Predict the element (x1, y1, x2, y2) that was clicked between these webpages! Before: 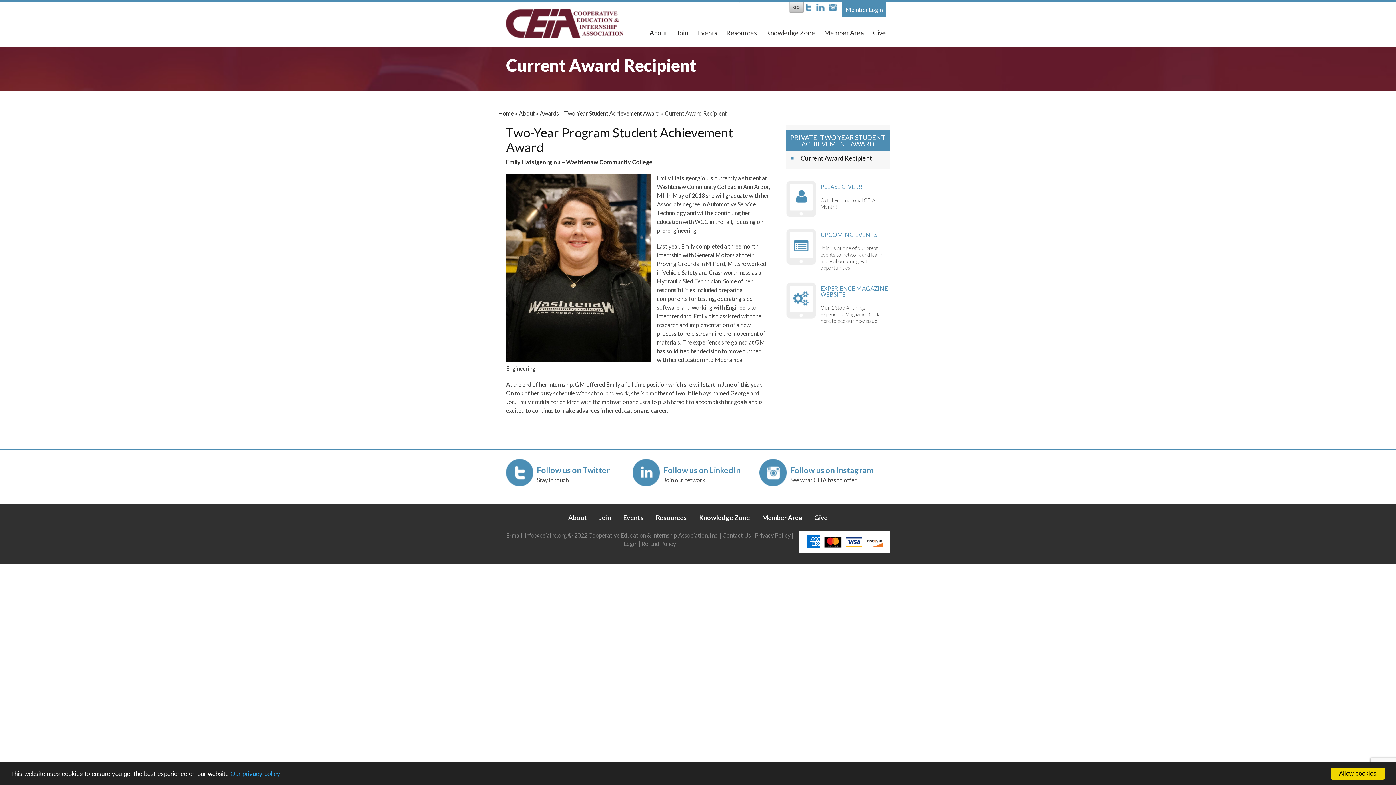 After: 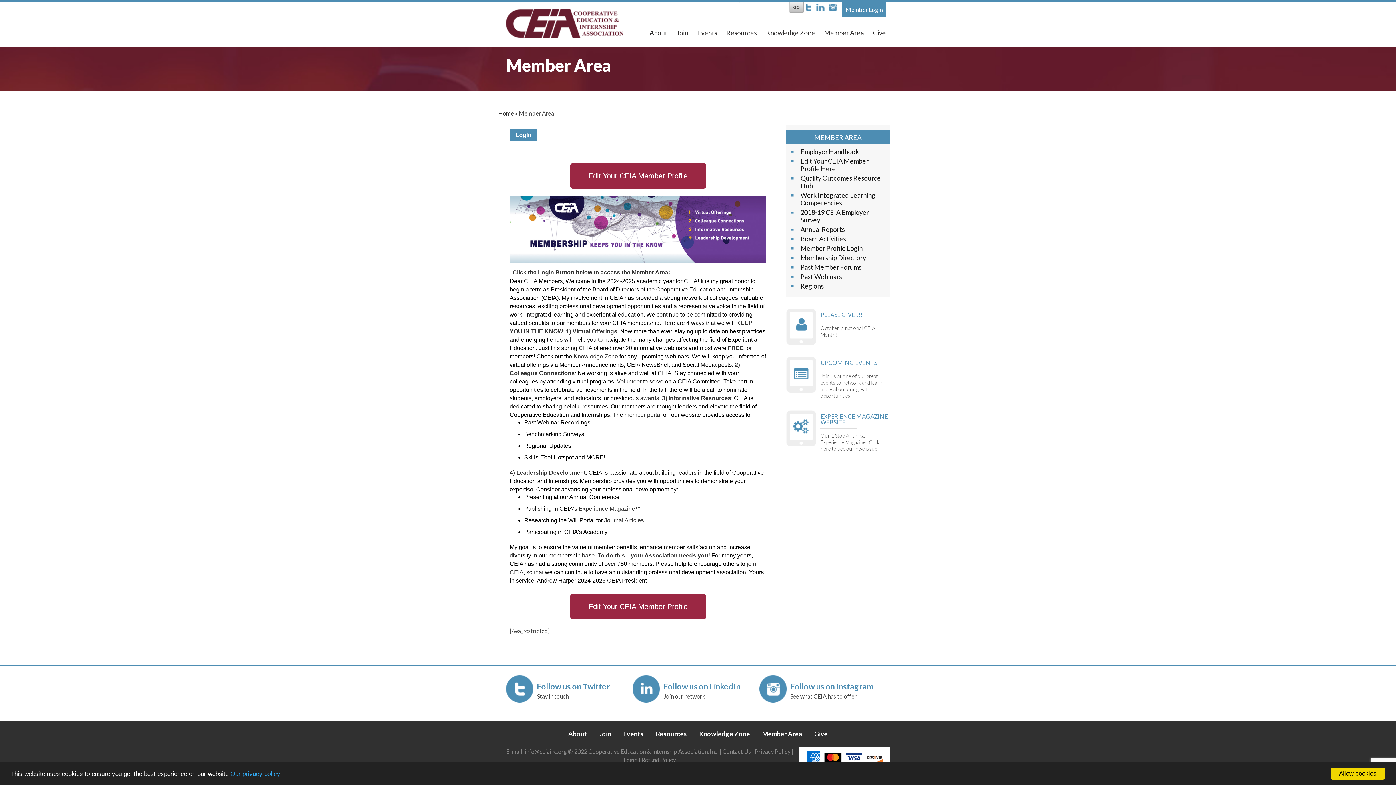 Action: label: Member Login bbox: (842, 1, 886, 17)